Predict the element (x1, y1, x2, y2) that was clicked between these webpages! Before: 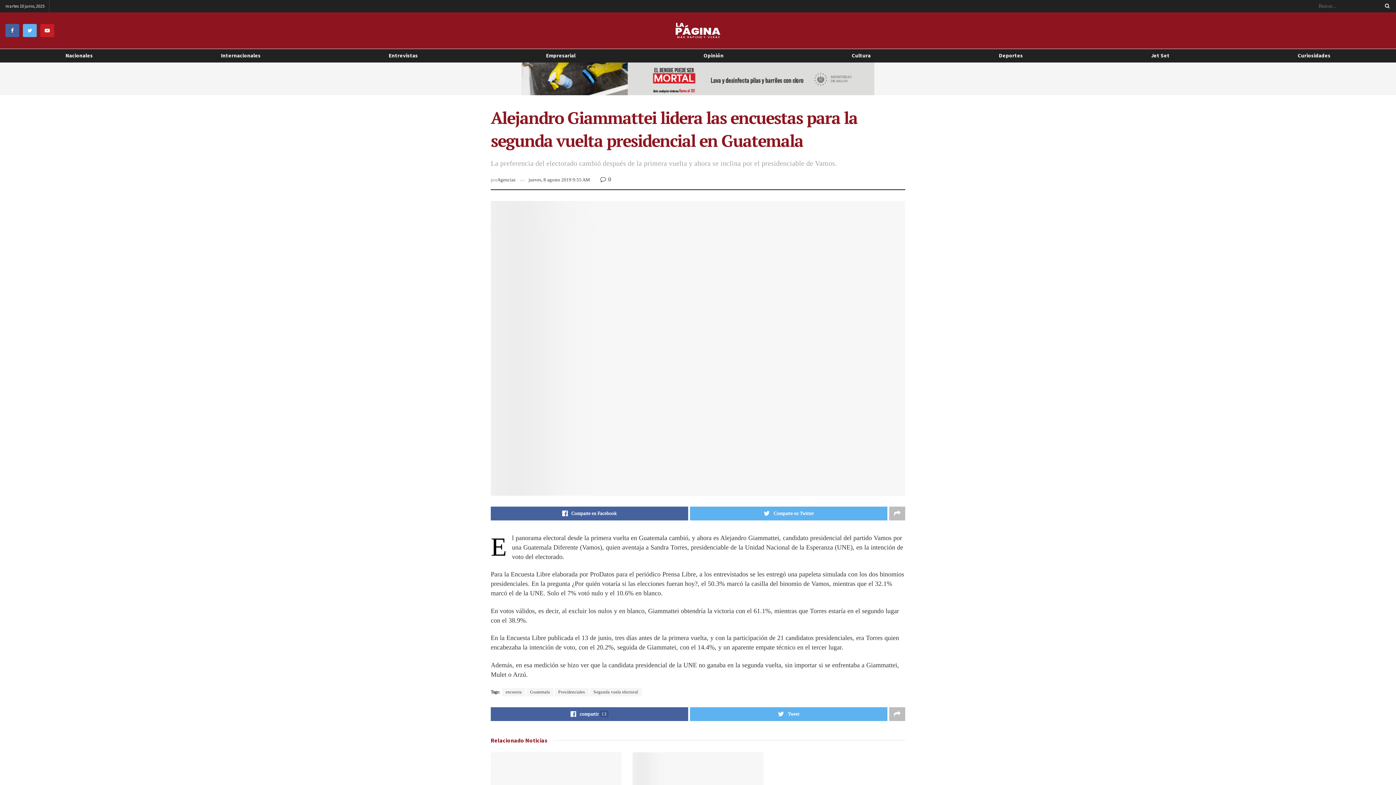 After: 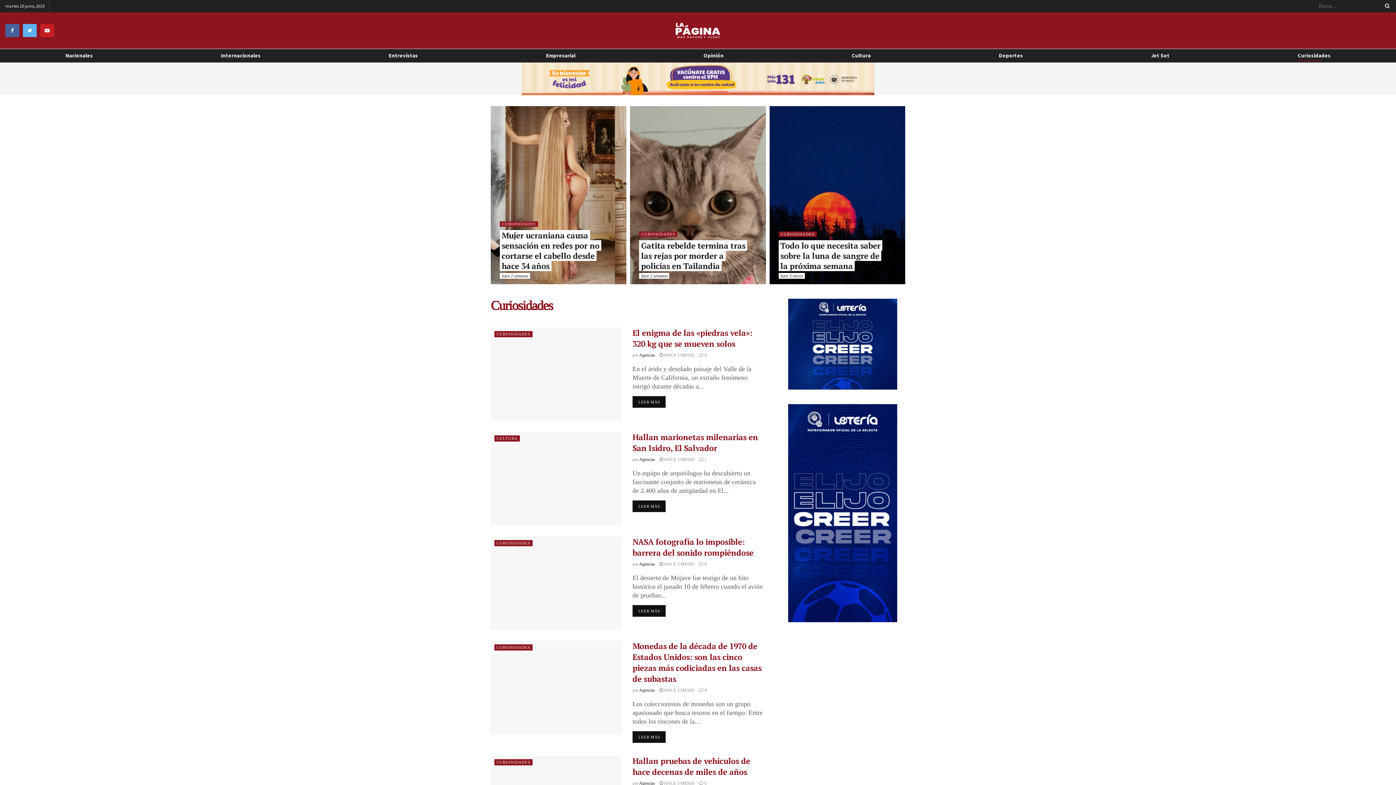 Action: bbox: (1298, 49, 1330, 61) label: Curiosidades